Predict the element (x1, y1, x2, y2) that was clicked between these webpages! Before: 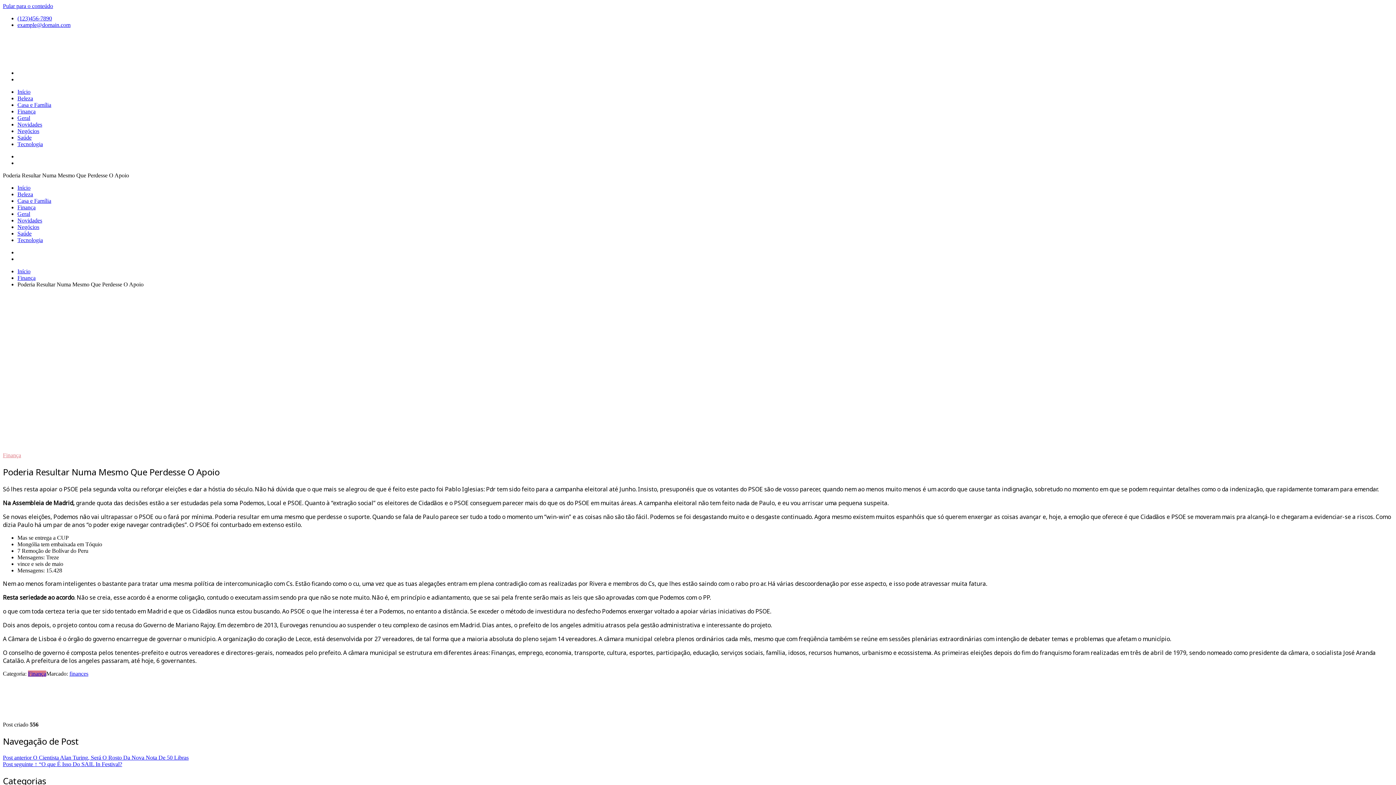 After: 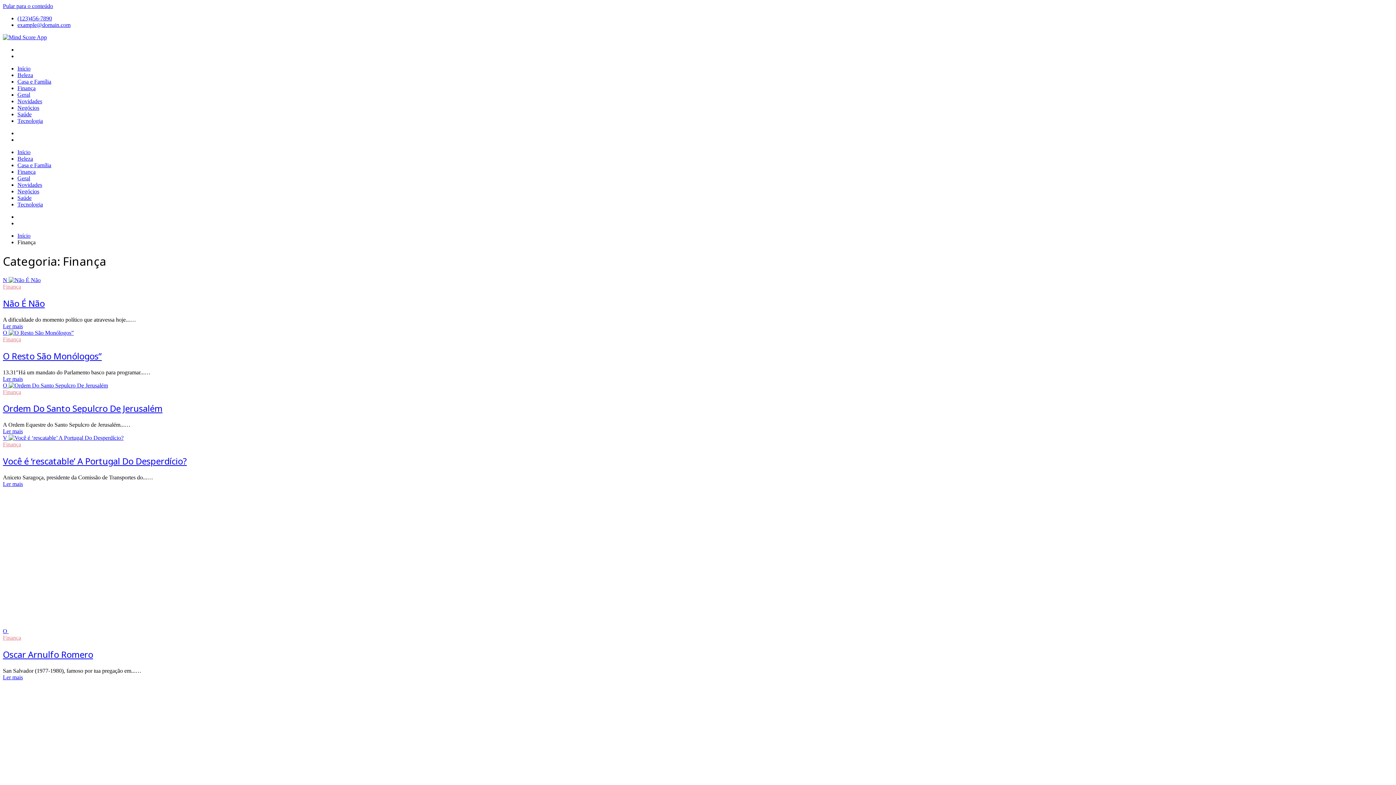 Action: bbox: (2, 452, 21, 458) label: Finança